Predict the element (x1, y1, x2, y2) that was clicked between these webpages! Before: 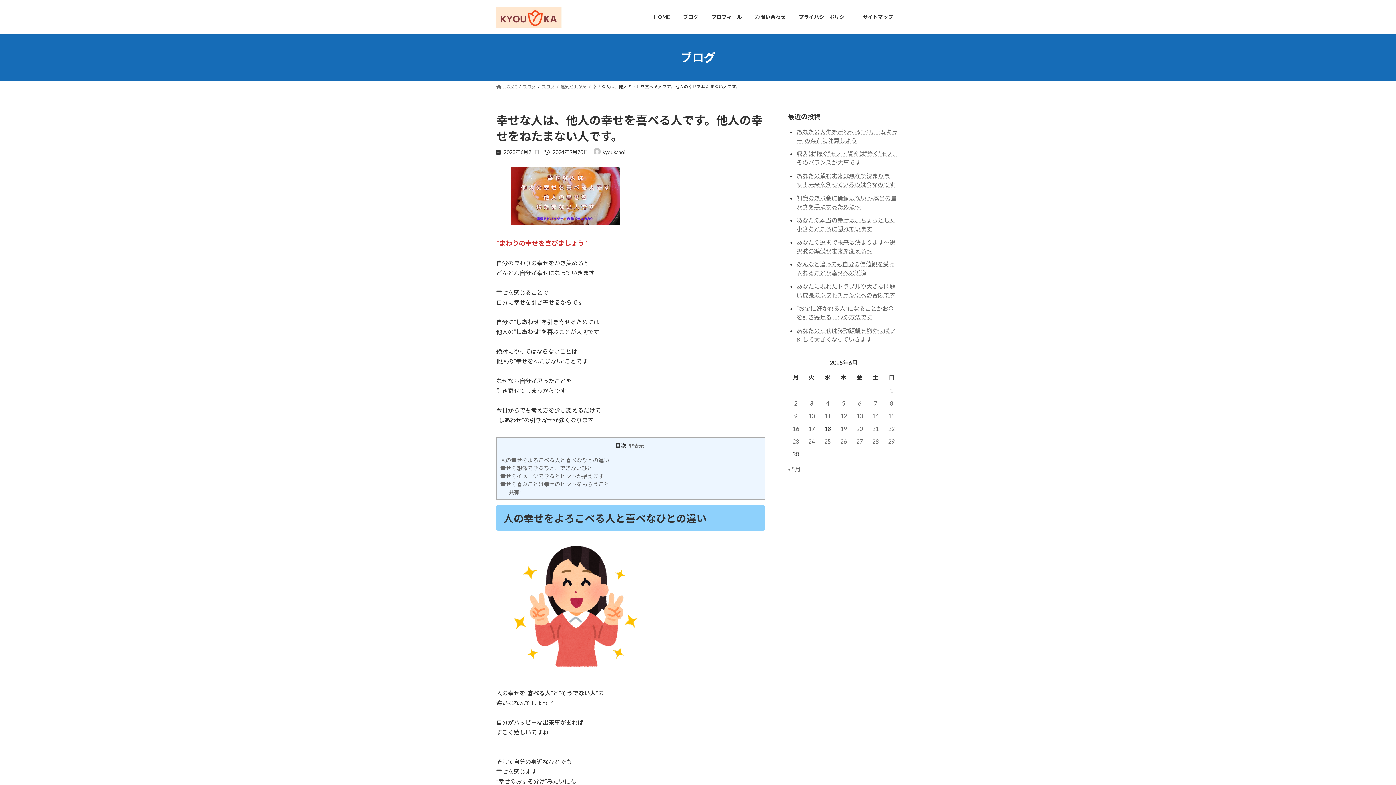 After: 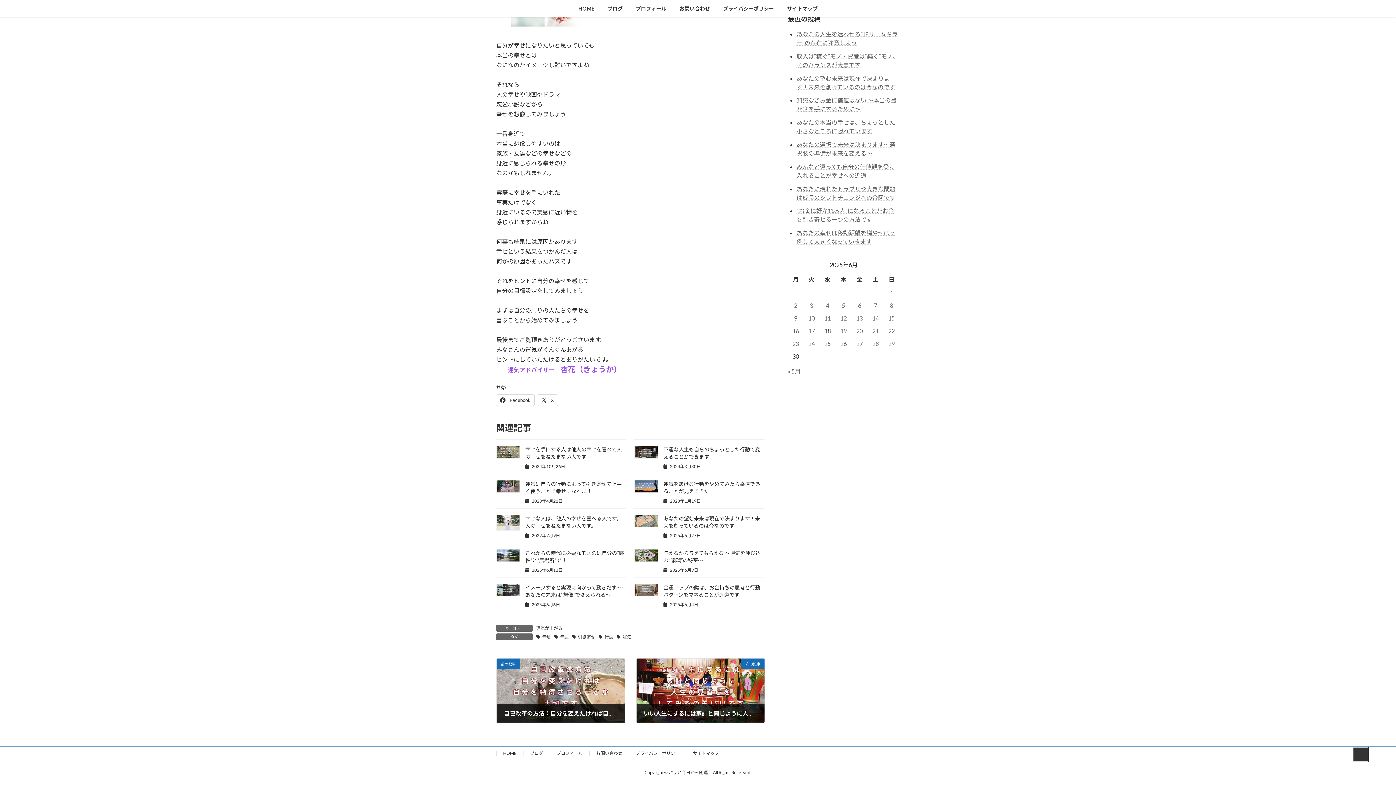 Action: bbox: (508, 489, 521, 495) label: 共有: